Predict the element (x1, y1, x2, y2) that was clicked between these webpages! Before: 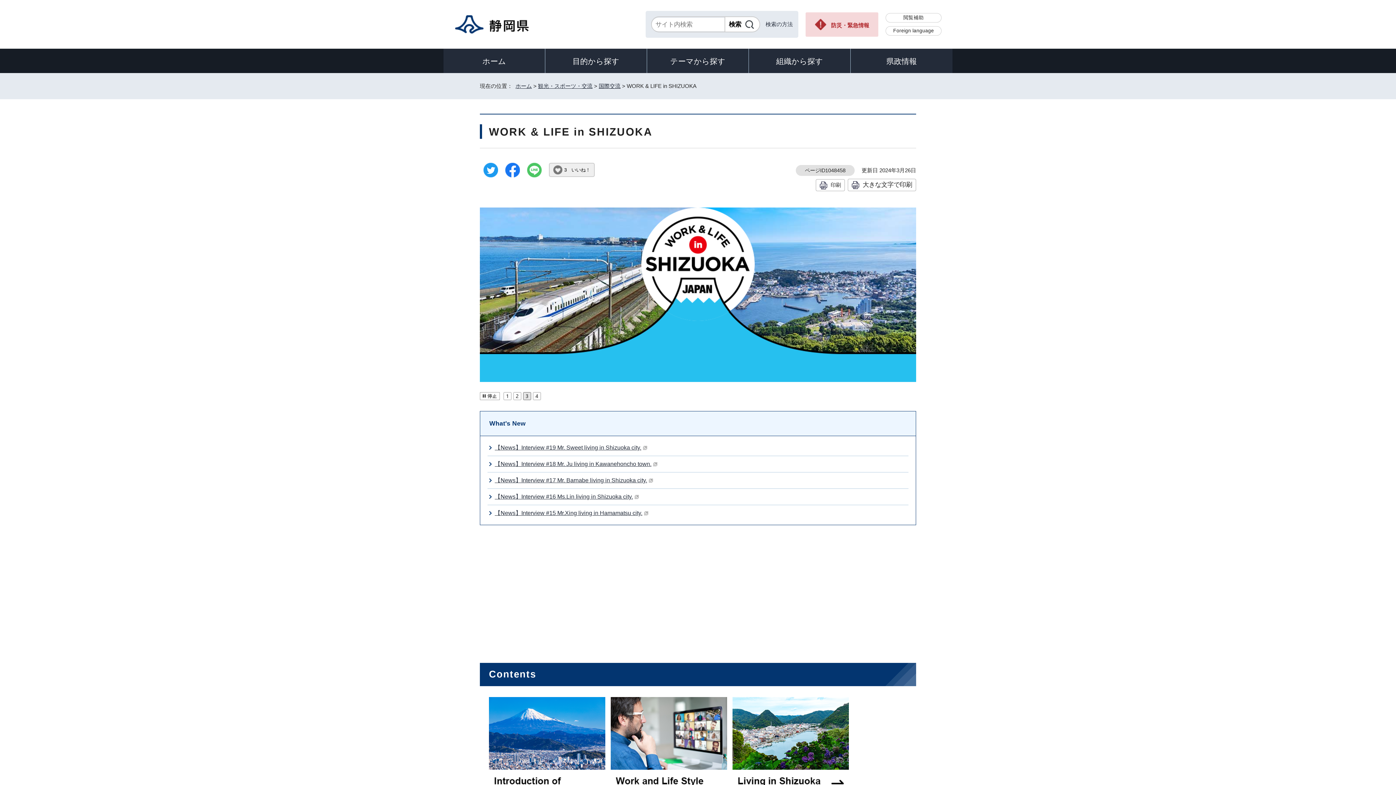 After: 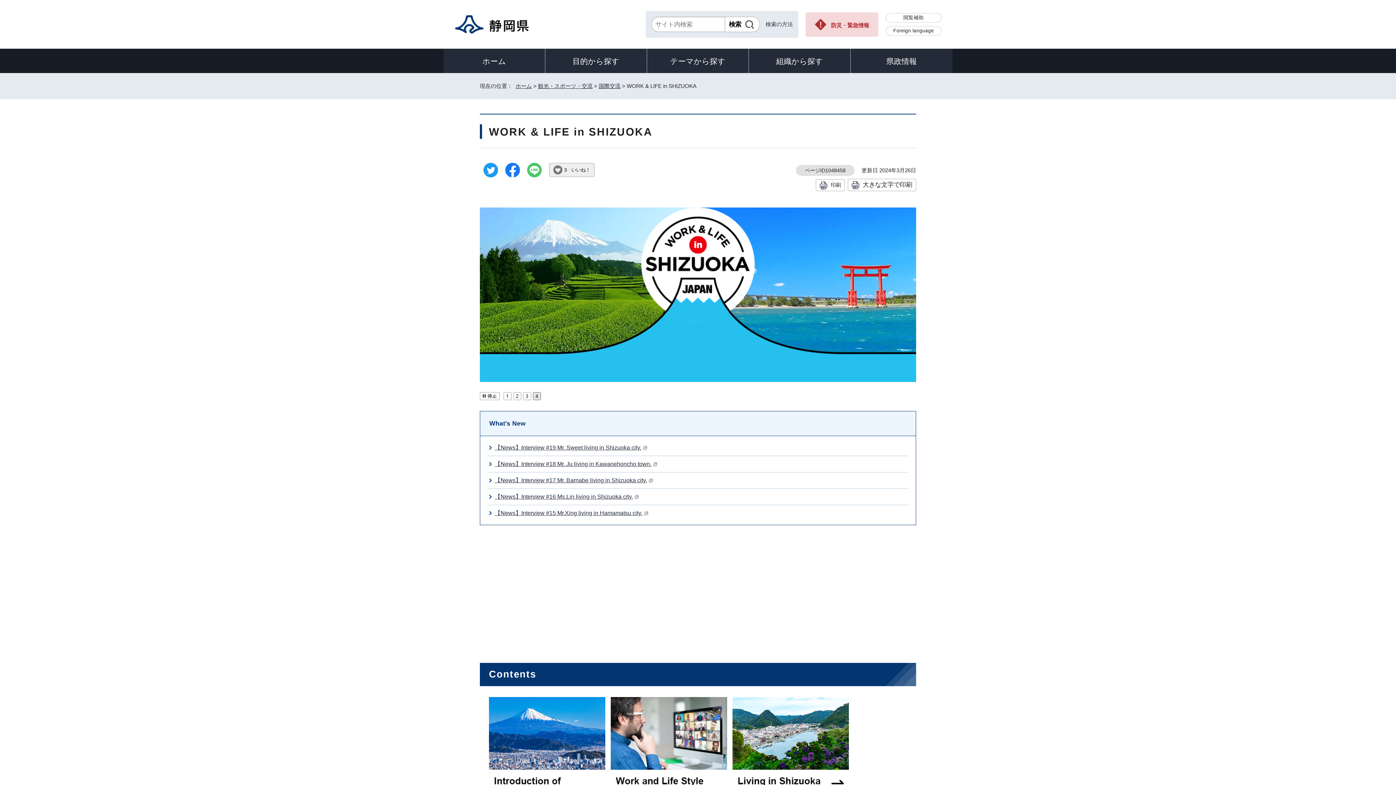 Action: bbox: (505, 162, 520, 177)